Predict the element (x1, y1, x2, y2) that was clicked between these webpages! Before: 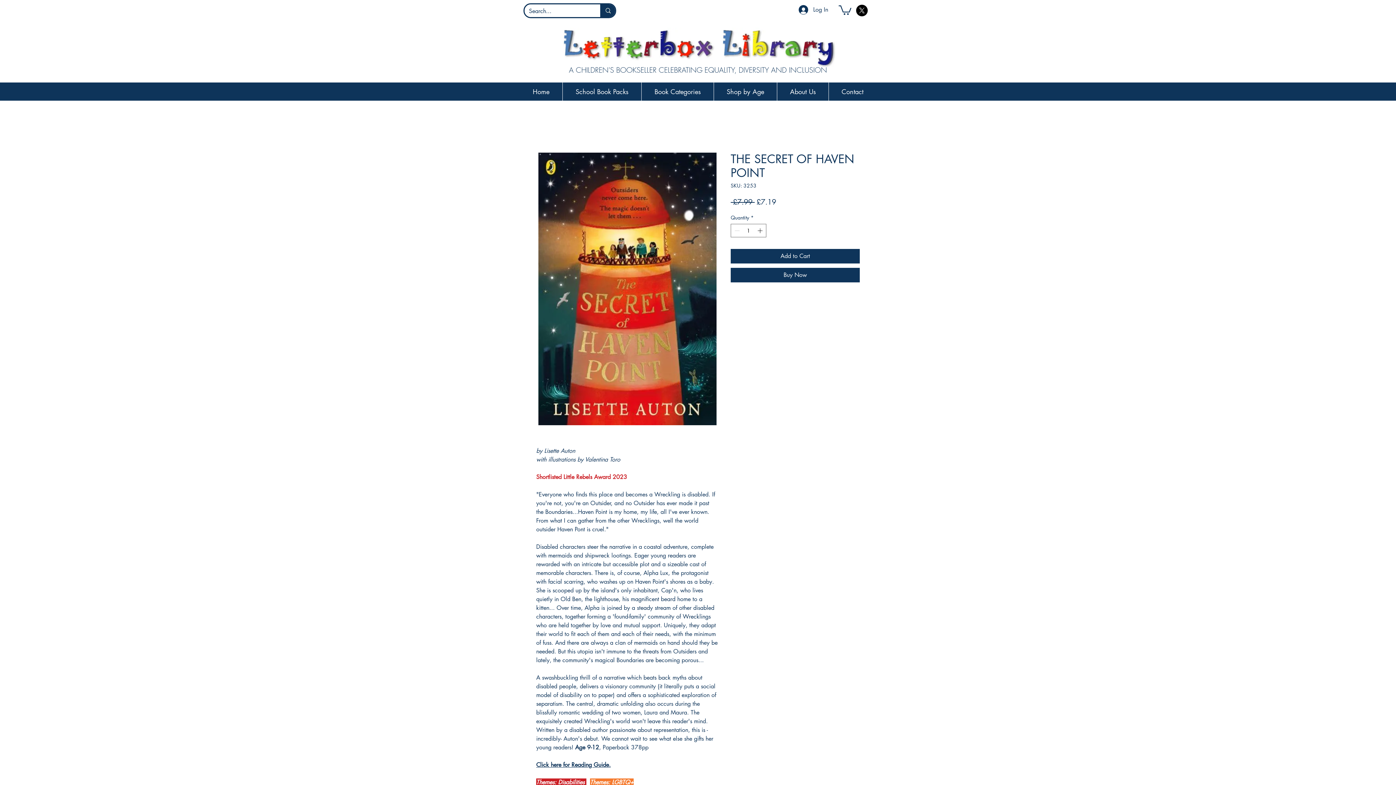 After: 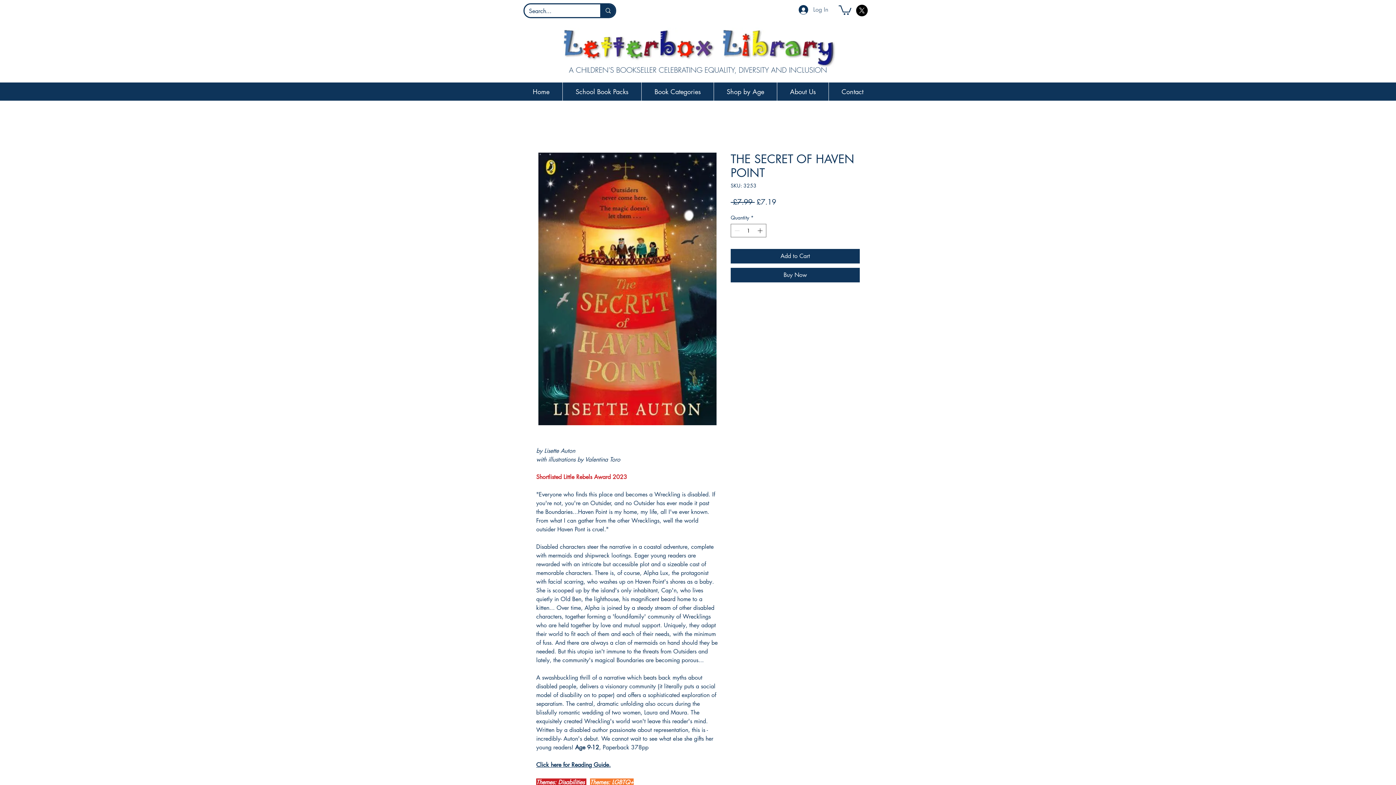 Action: bbox: (793, 2, 833, 16) label: Log In